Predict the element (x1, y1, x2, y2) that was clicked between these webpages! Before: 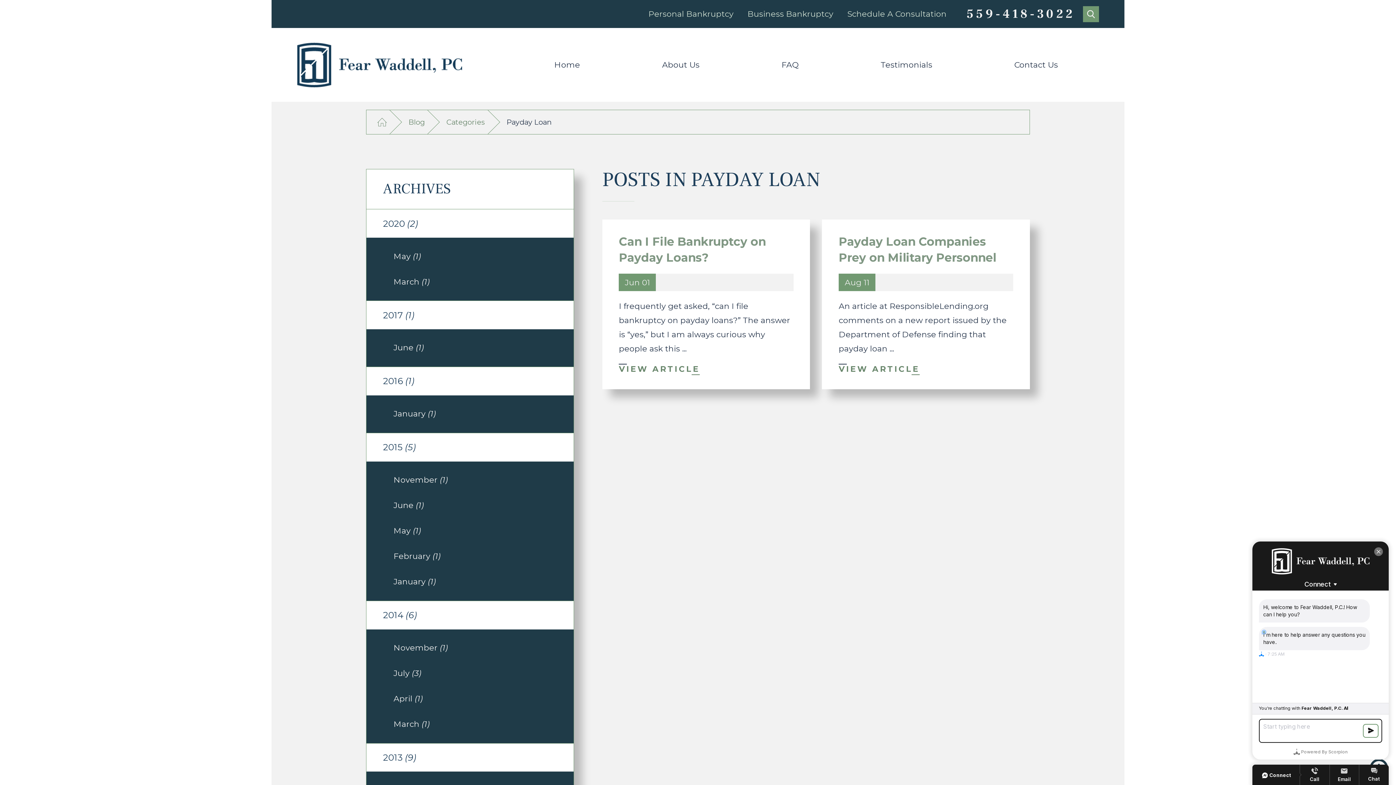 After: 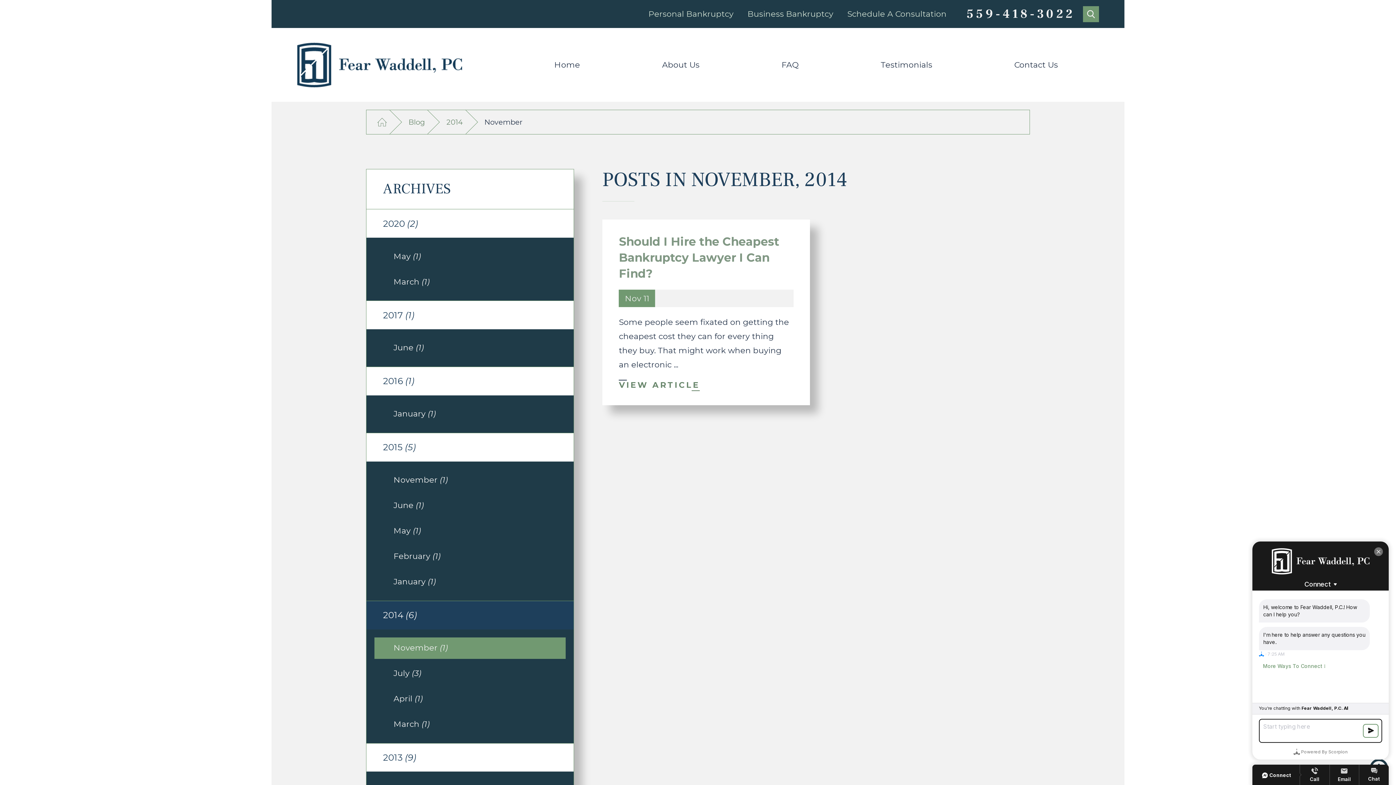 Action: bbox: (374, 637, 565, 659) label: November (1)